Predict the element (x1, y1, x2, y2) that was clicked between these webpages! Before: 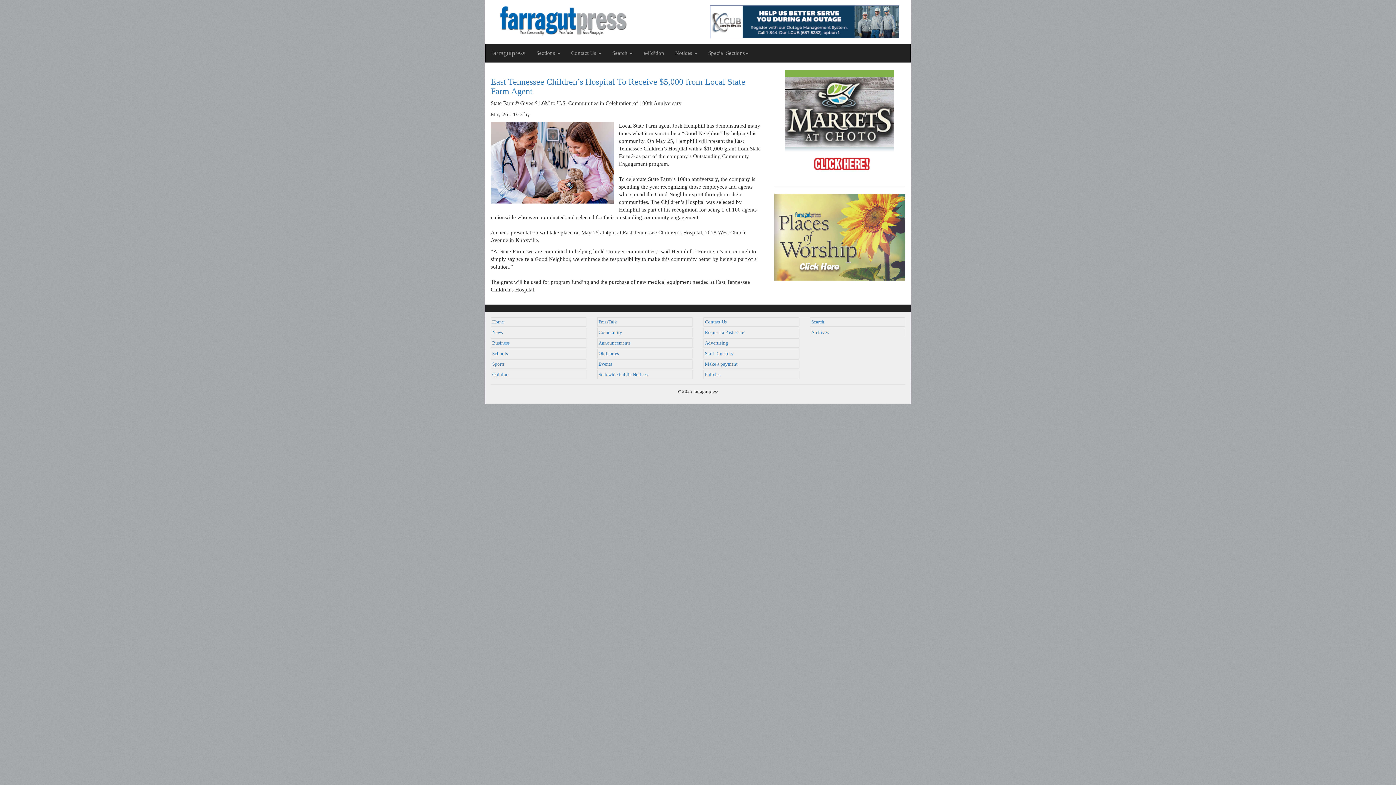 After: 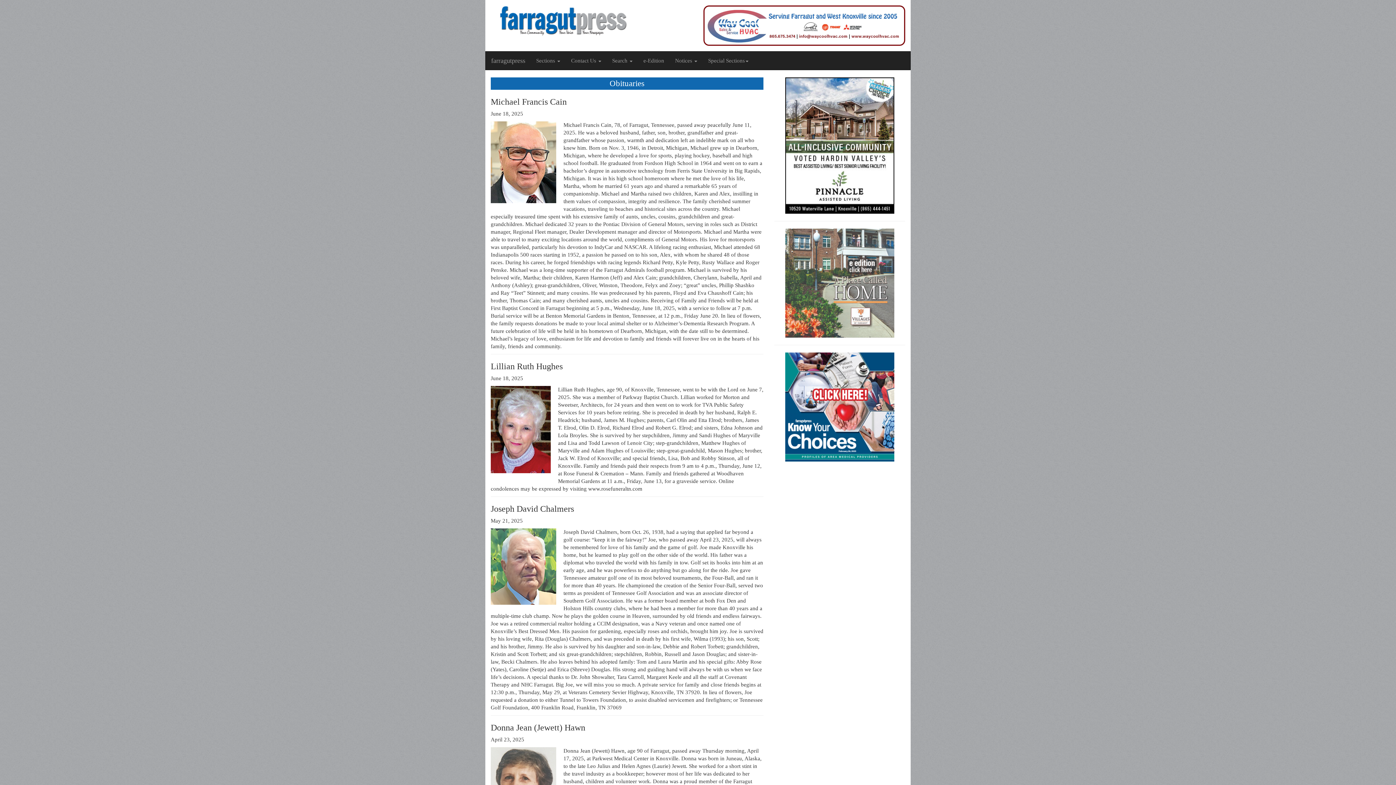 Action: label: Obituaries bbox: (598, 351, 619, 356)